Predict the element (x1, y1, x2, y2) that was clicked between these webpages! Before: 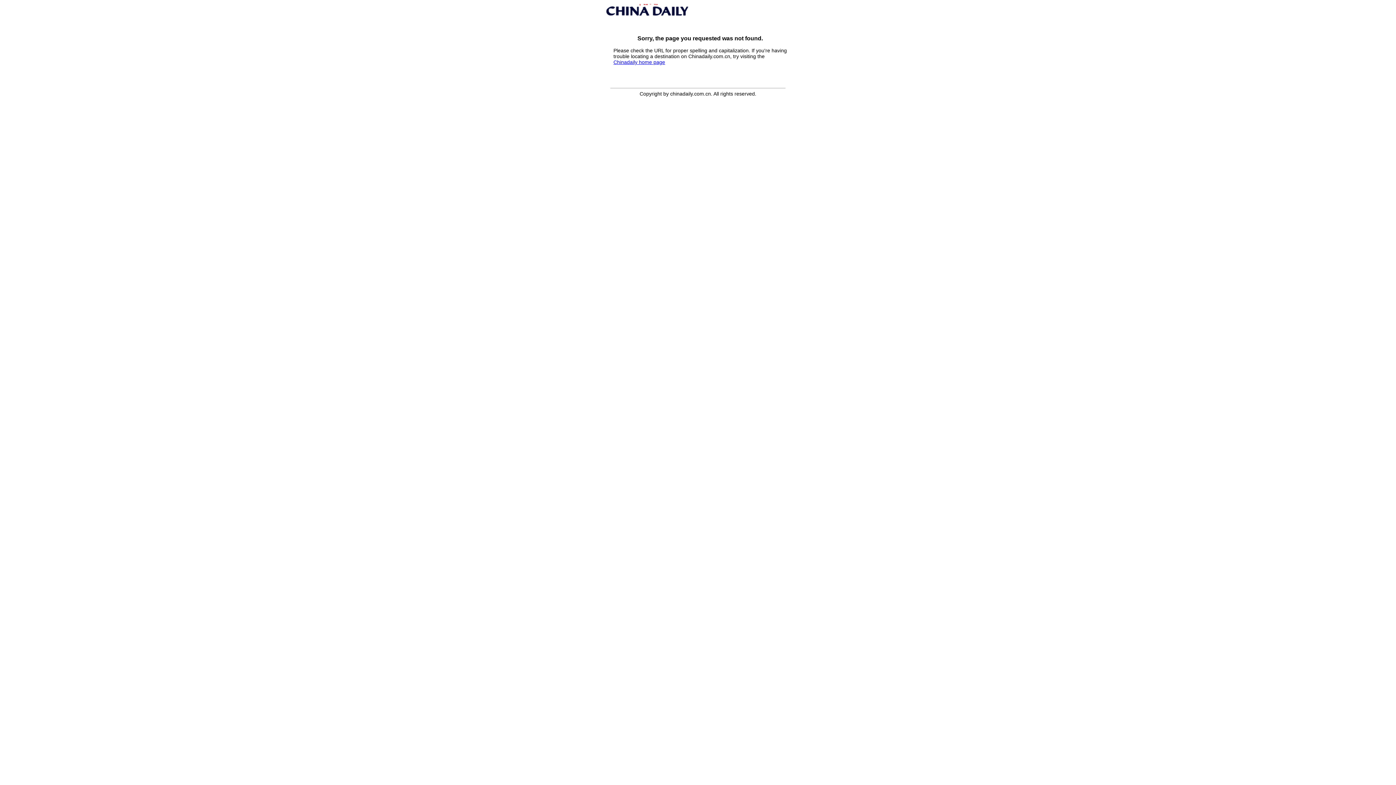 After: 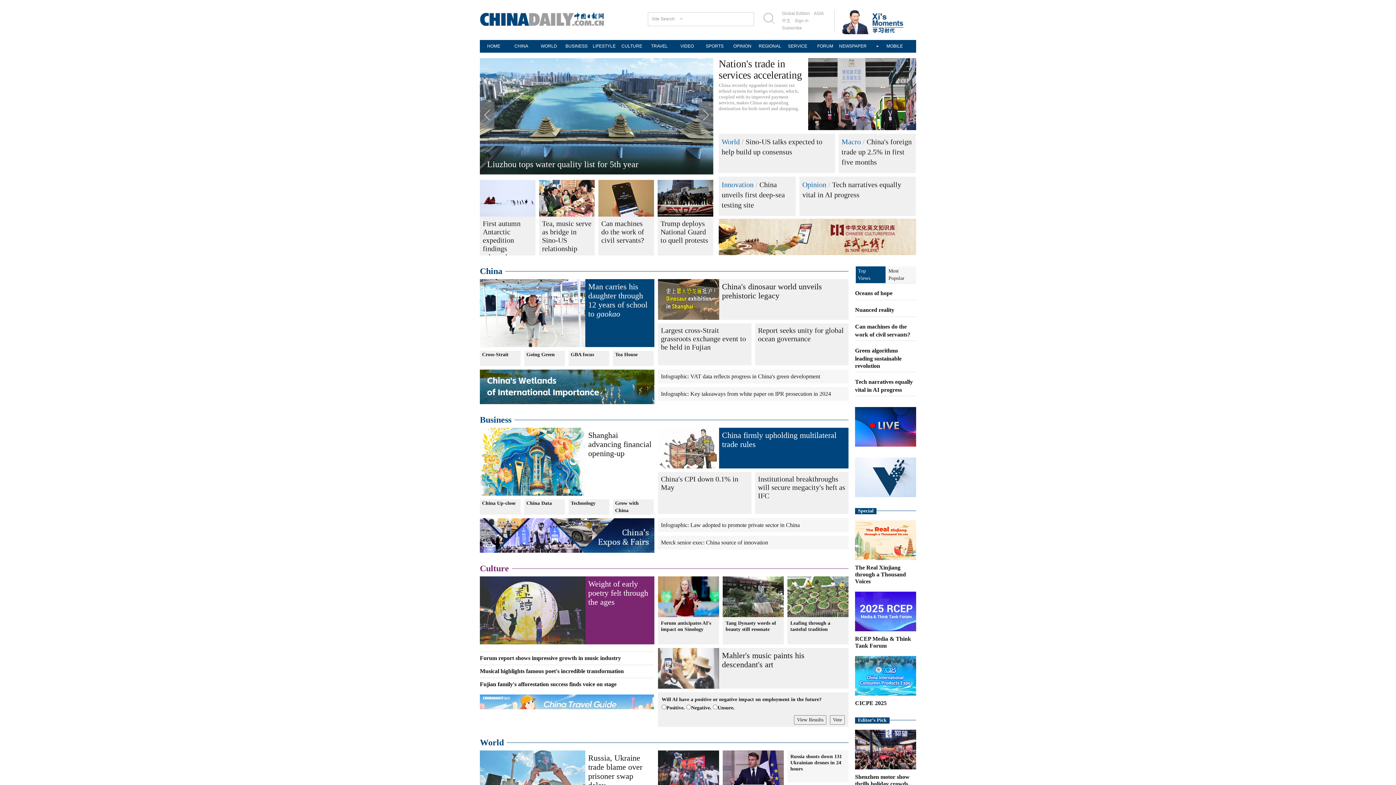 Action: bbox: (613, 59, 665, 65) label: Chinadaily home page